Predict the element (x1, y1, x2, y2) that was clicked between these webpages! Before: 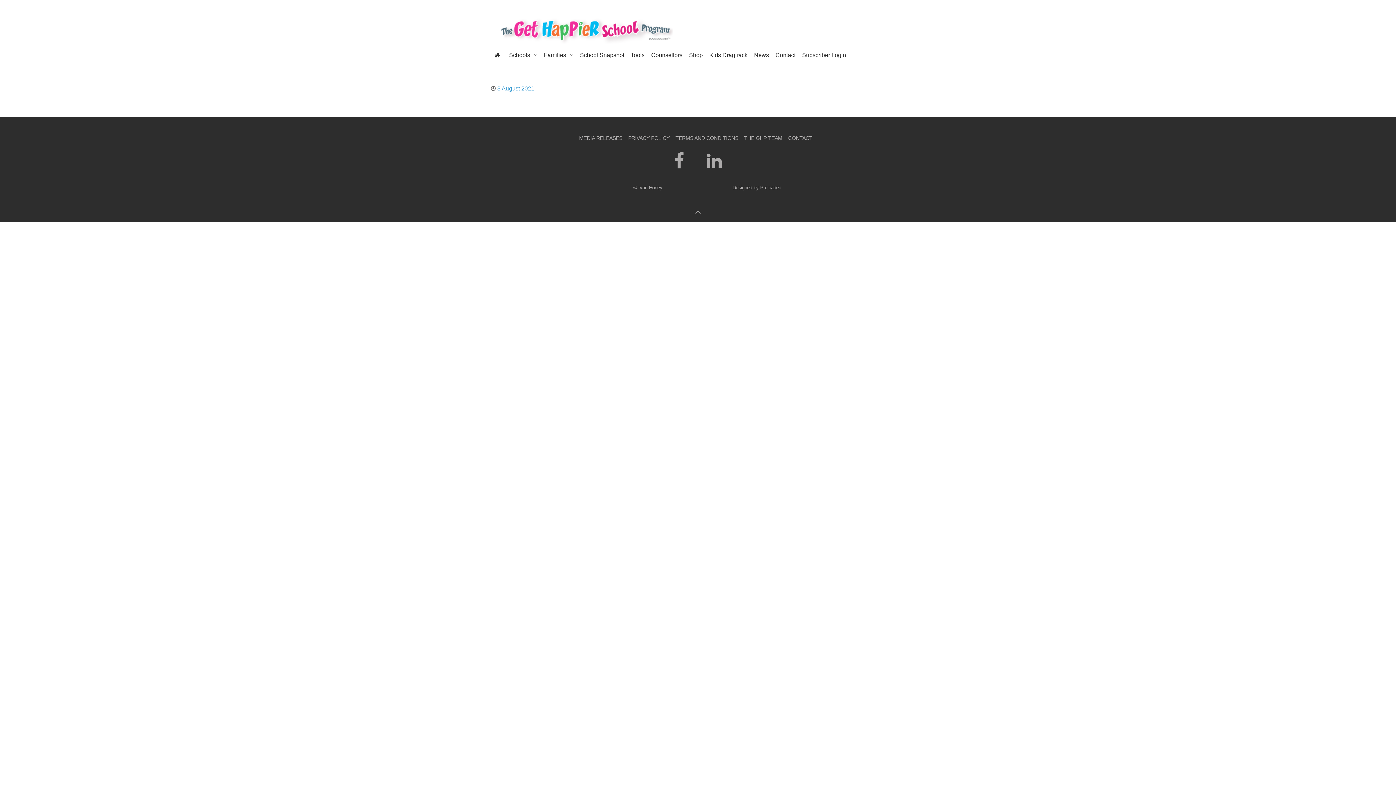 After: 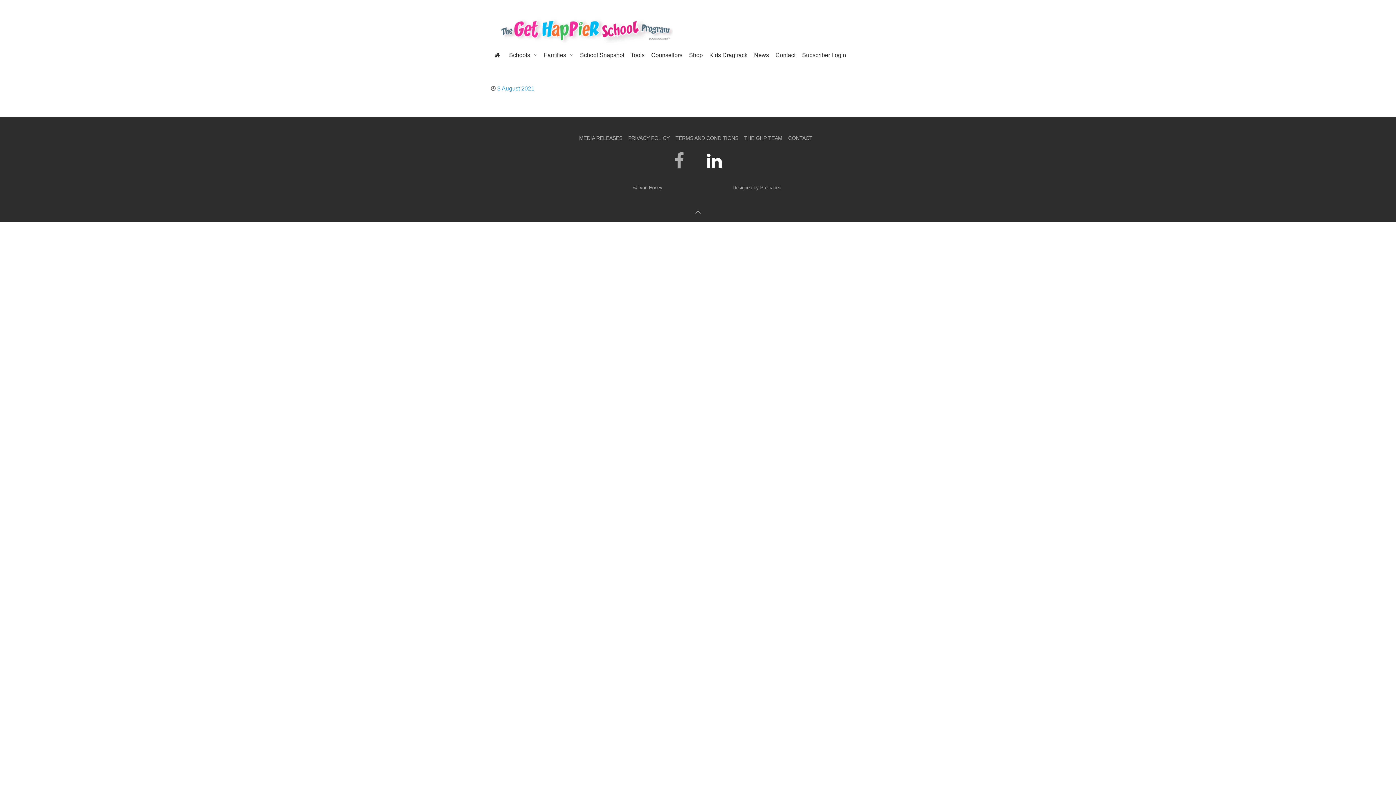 Action: bbox: (707, 151, 721, 170)